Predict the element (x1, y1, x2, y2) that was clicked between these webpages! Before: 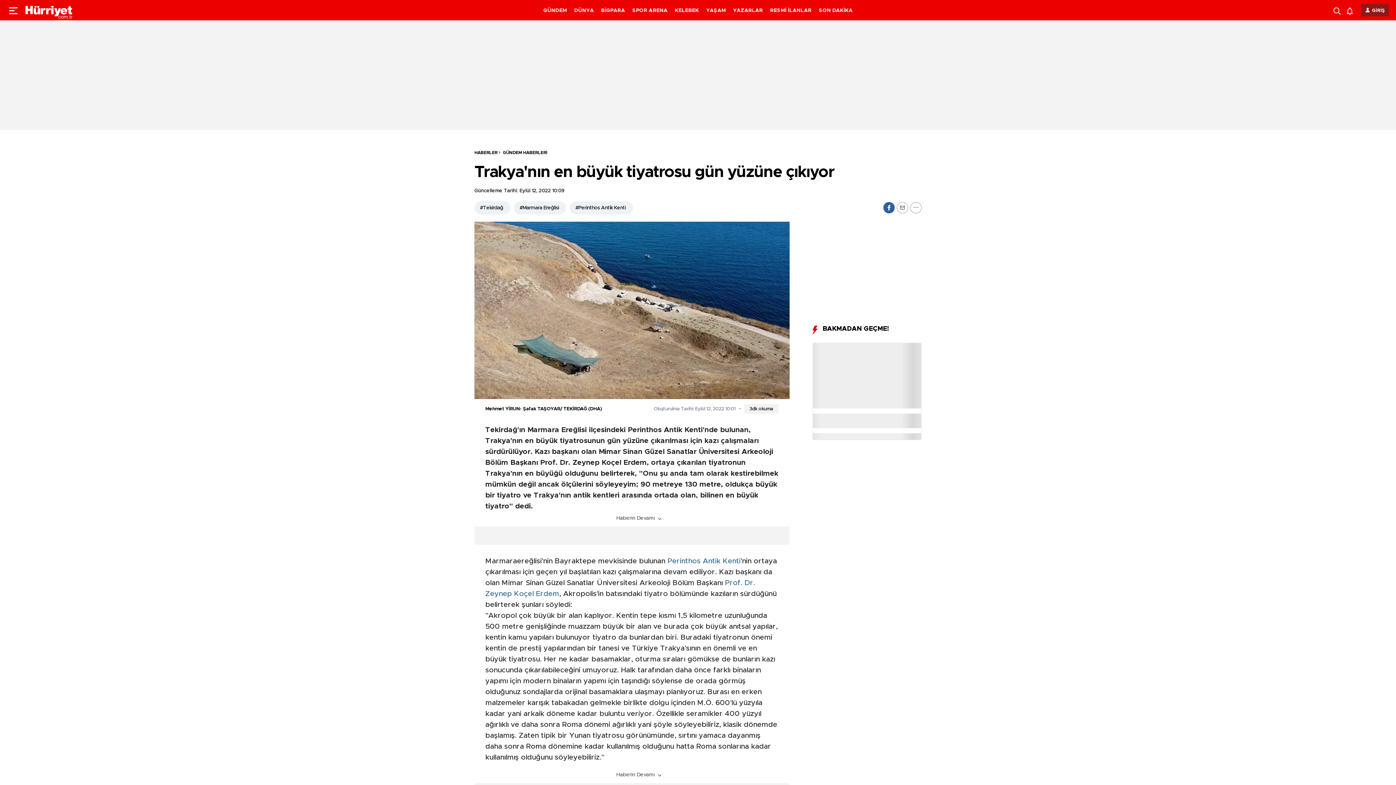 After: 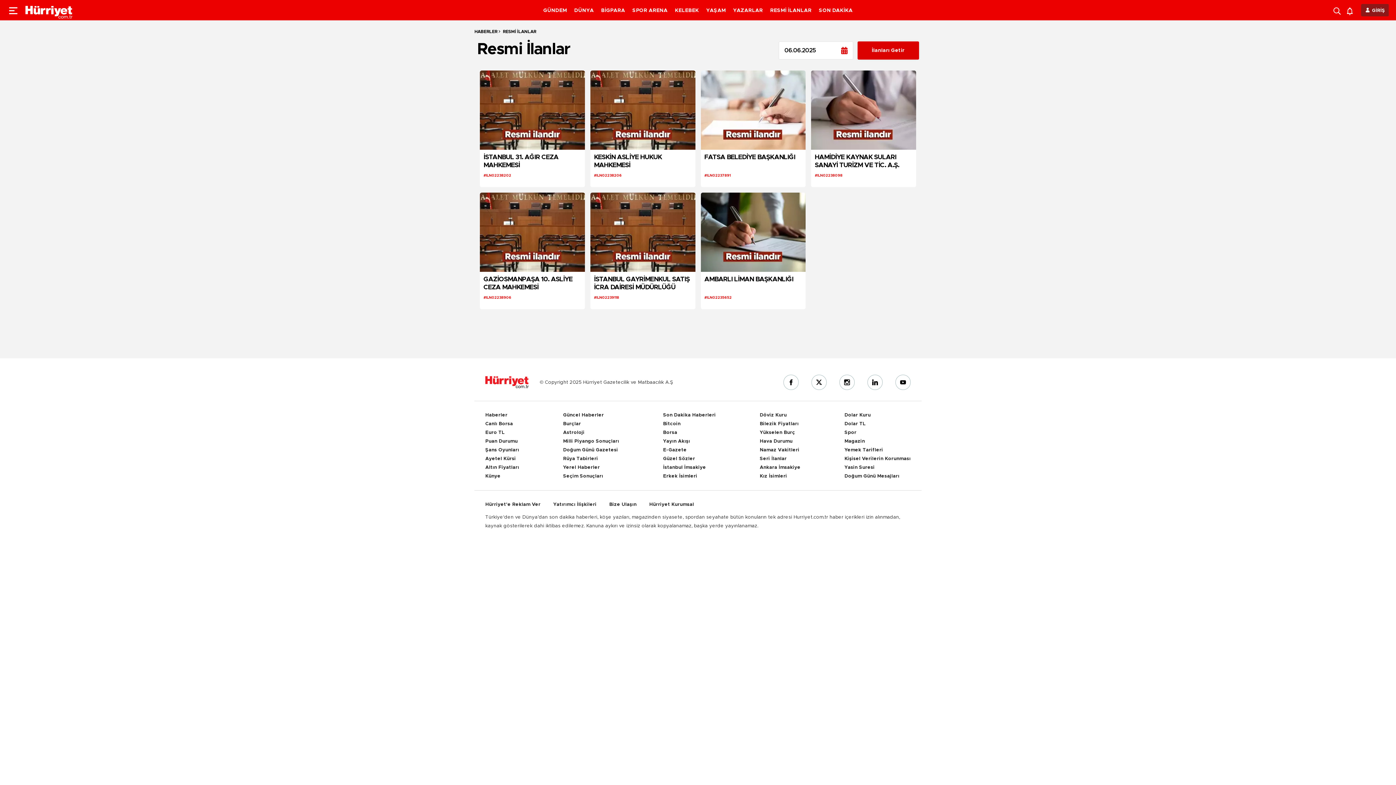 Action: label: RESMİ İLANLAR bbox: (770, 8, 811, 13)